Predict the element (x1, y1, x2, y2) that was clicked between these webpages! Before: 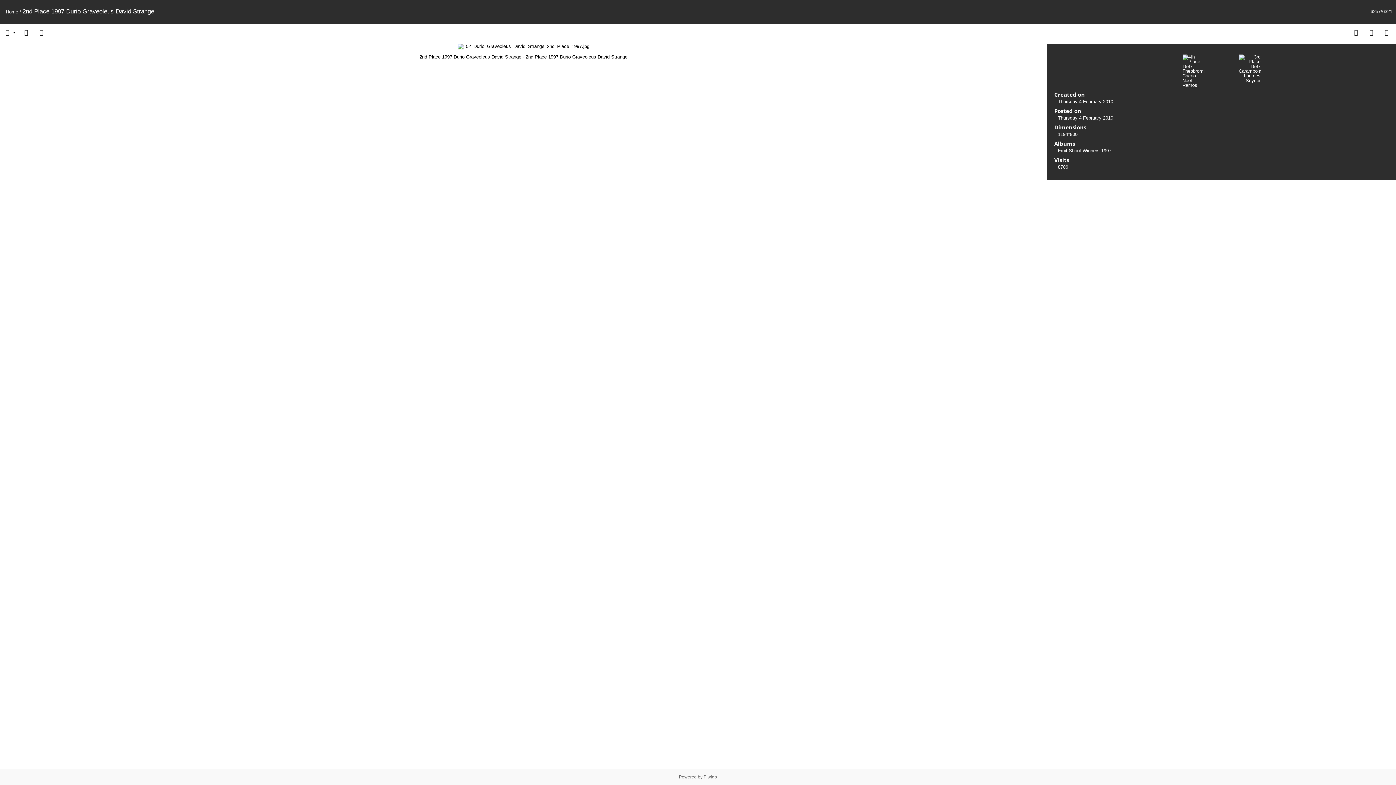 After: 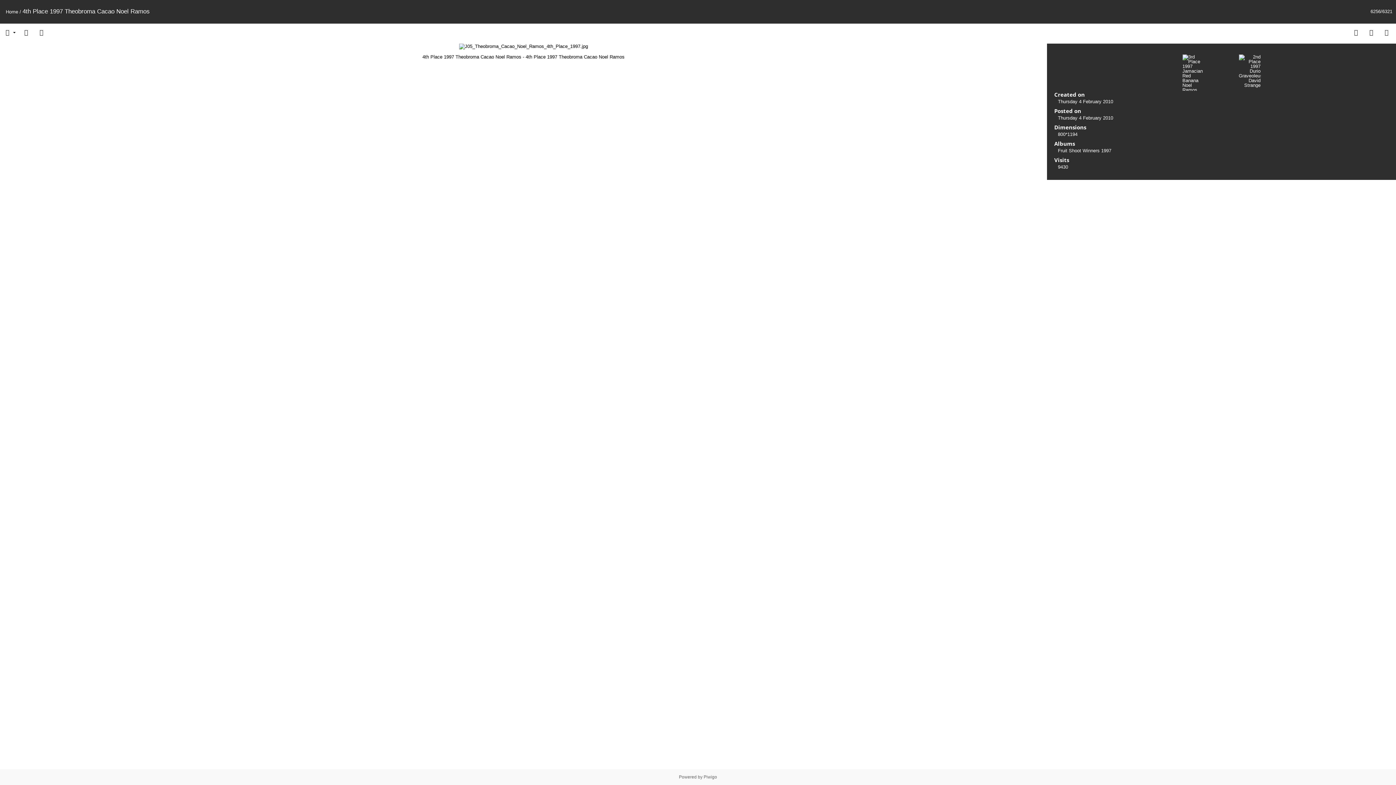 Action: bbox: (1182, 54, 1219, 90)